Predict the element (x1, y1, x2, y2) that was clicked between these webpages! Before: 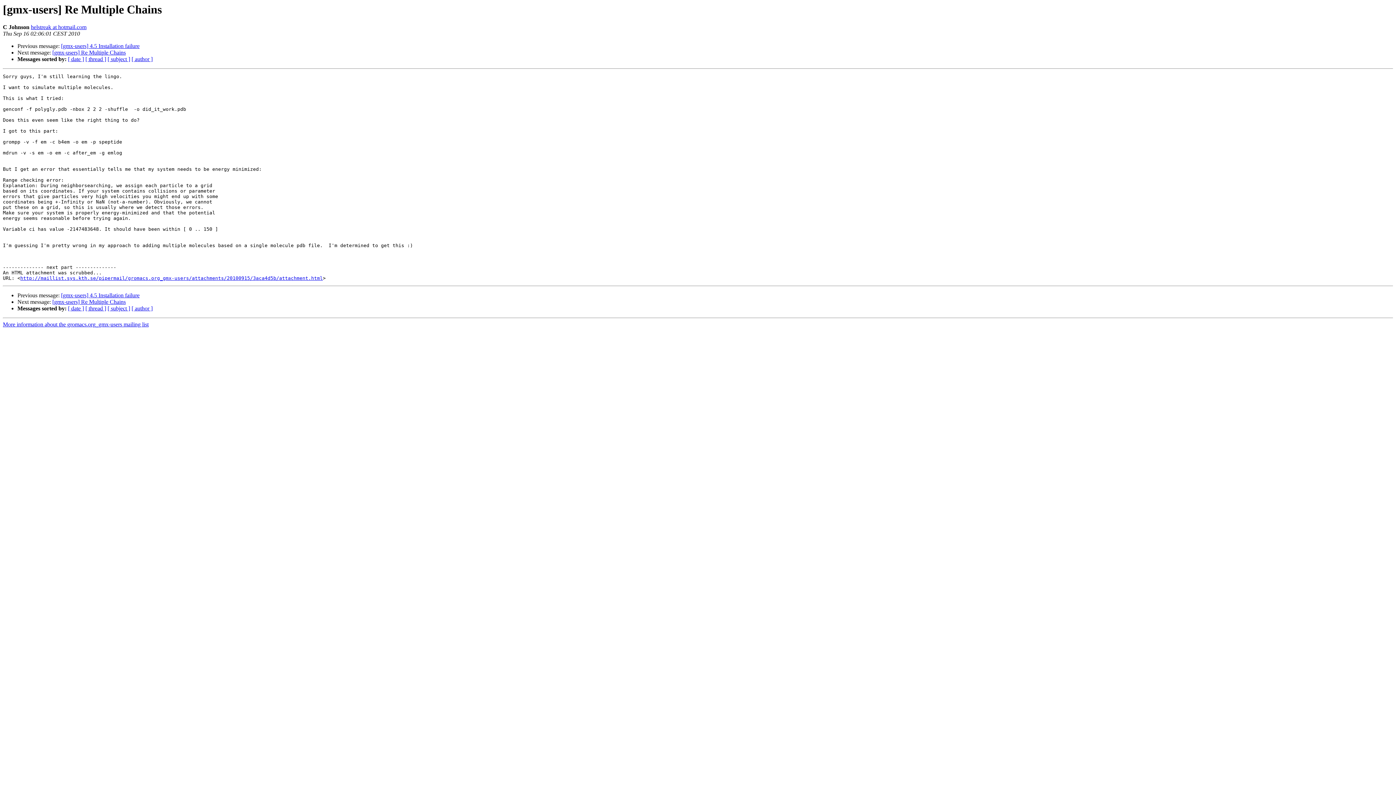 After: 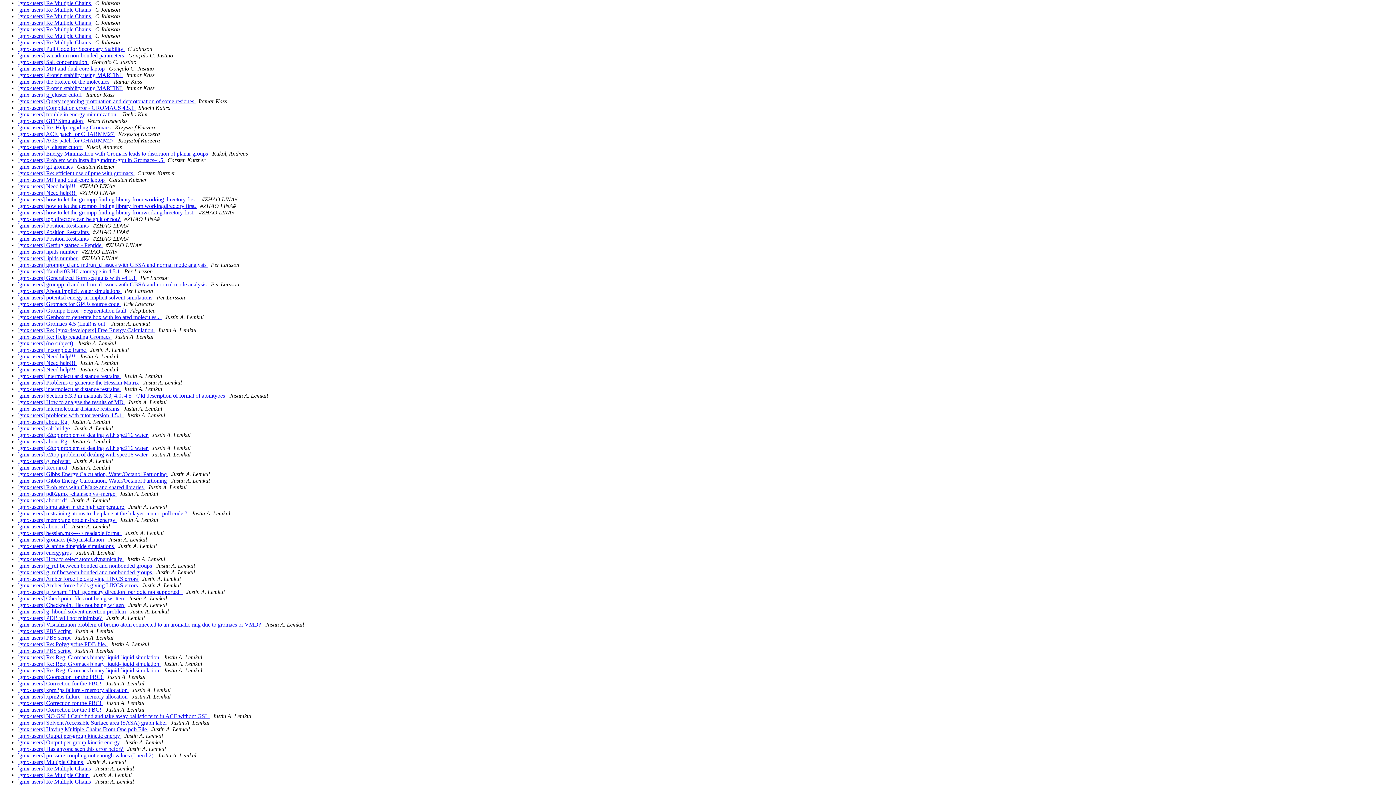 Action: bbox: (131, 305, 152, 311) label: [ author ]